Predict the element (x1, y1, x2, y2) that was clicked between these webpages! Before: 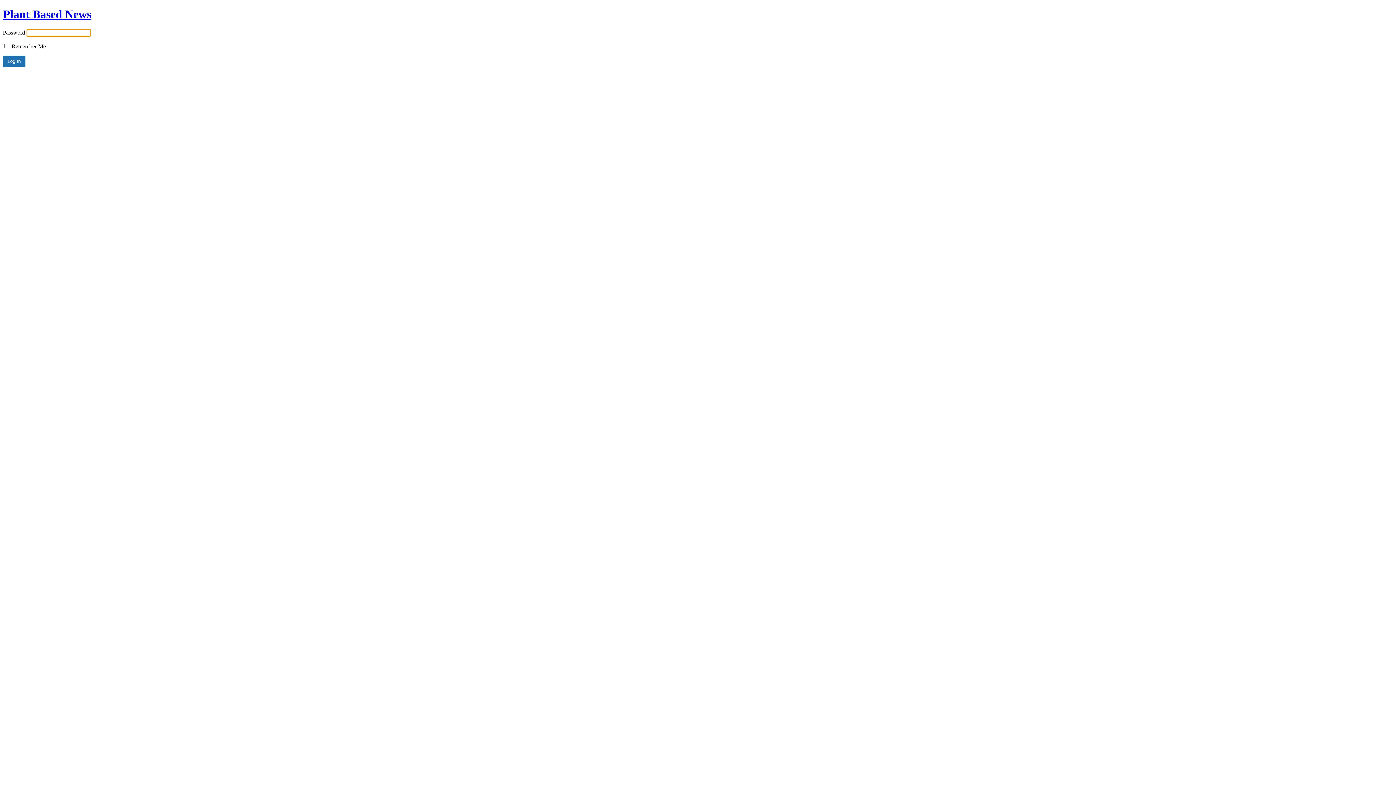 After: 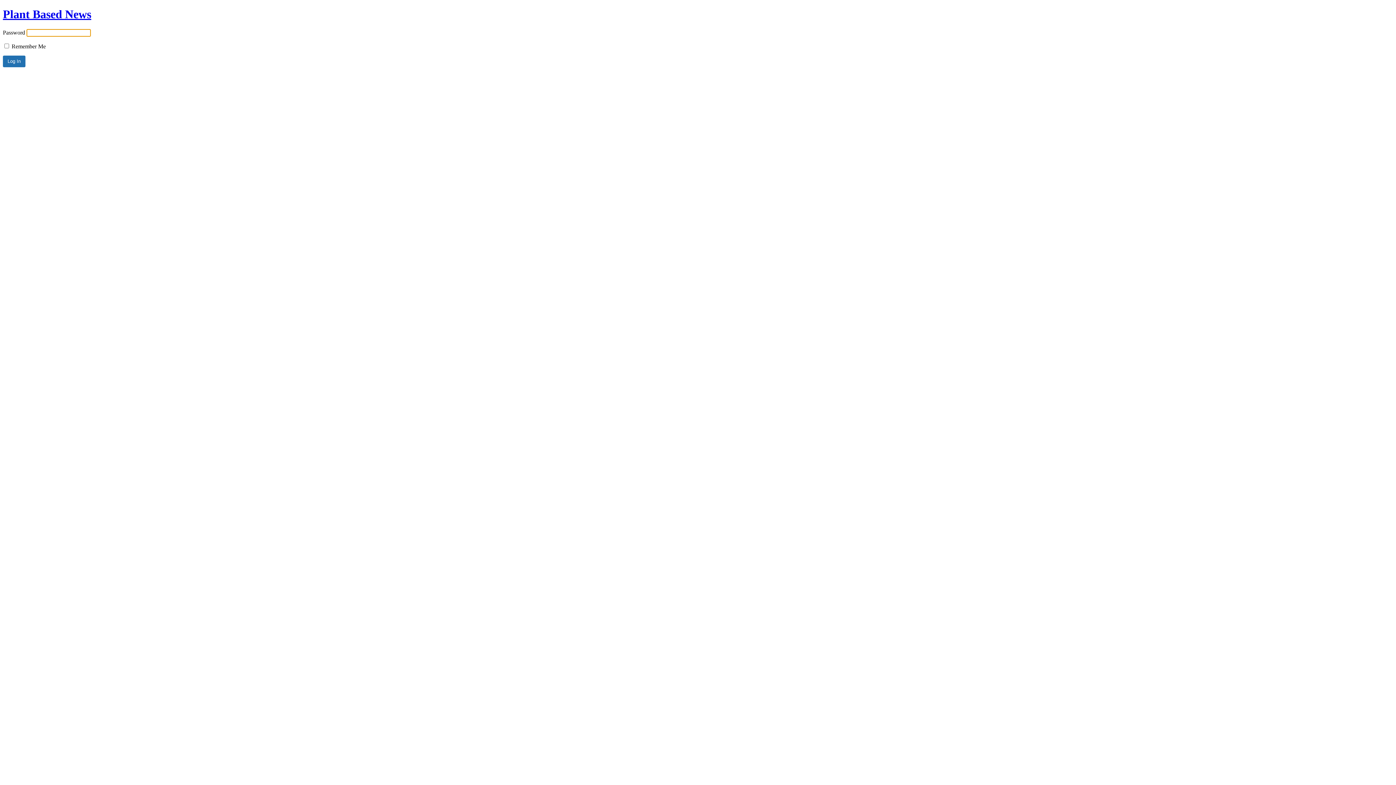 Action: bbox: (2, 7, 91, 20) label: Plant Based News